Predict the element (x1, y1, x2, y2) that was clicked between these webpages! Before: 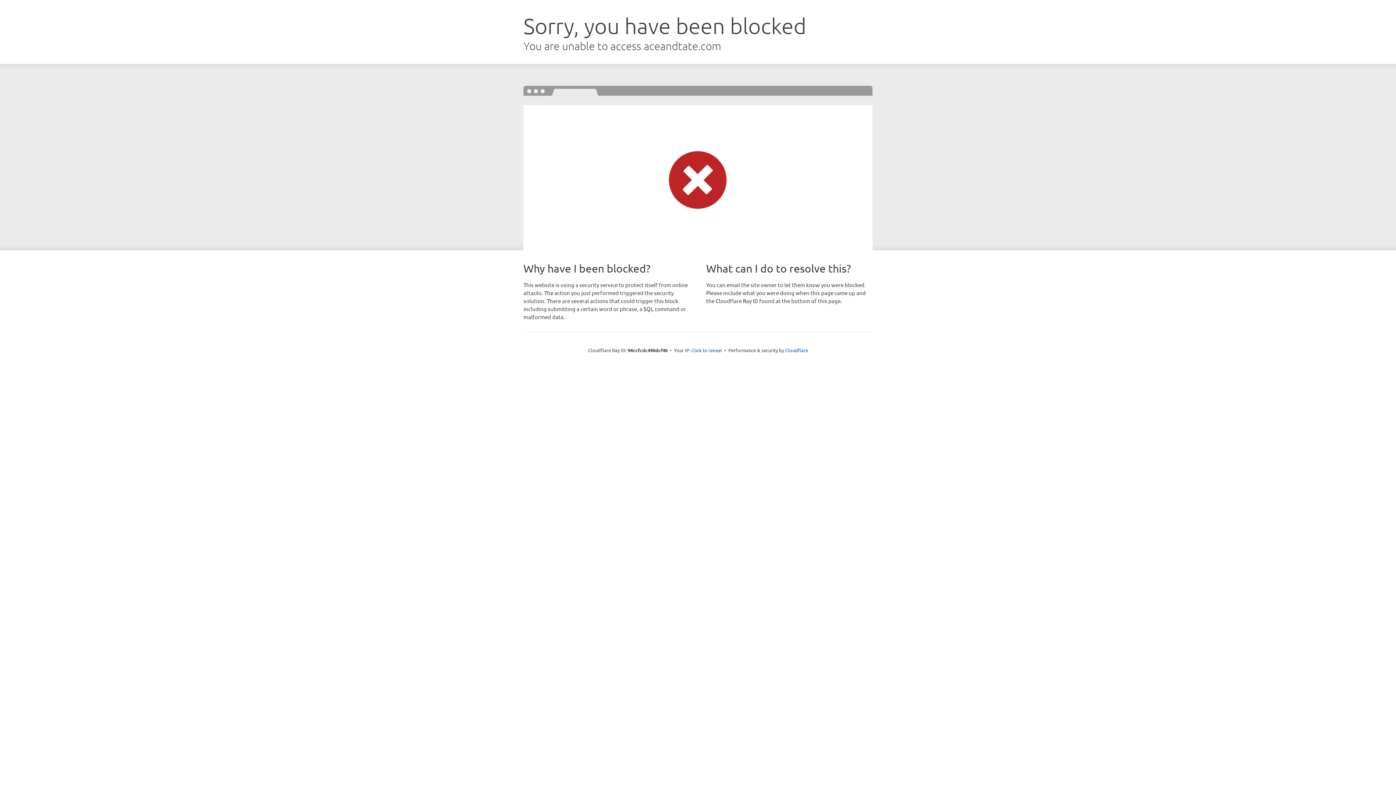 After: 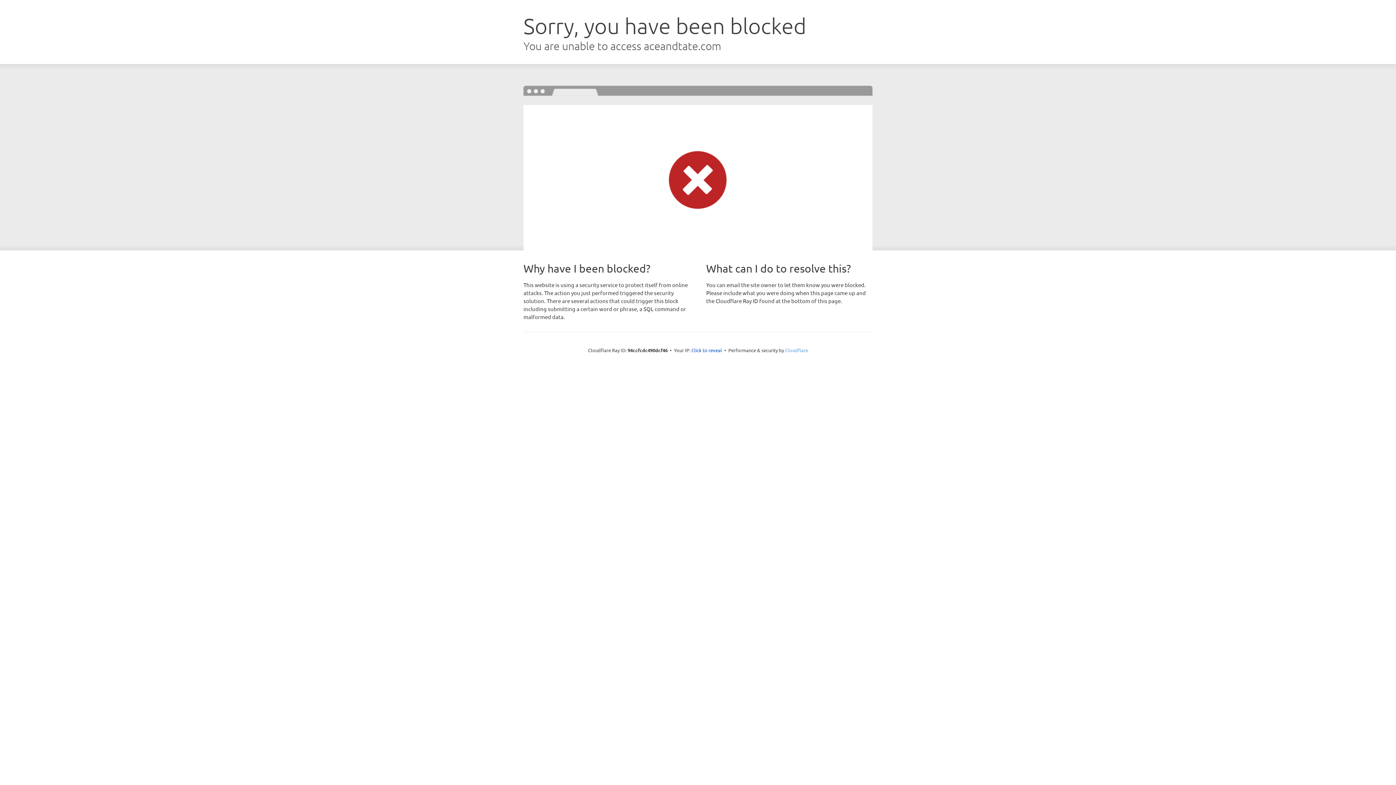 Action: label: Cloudflare bbox: (785, 347, 808, 353)